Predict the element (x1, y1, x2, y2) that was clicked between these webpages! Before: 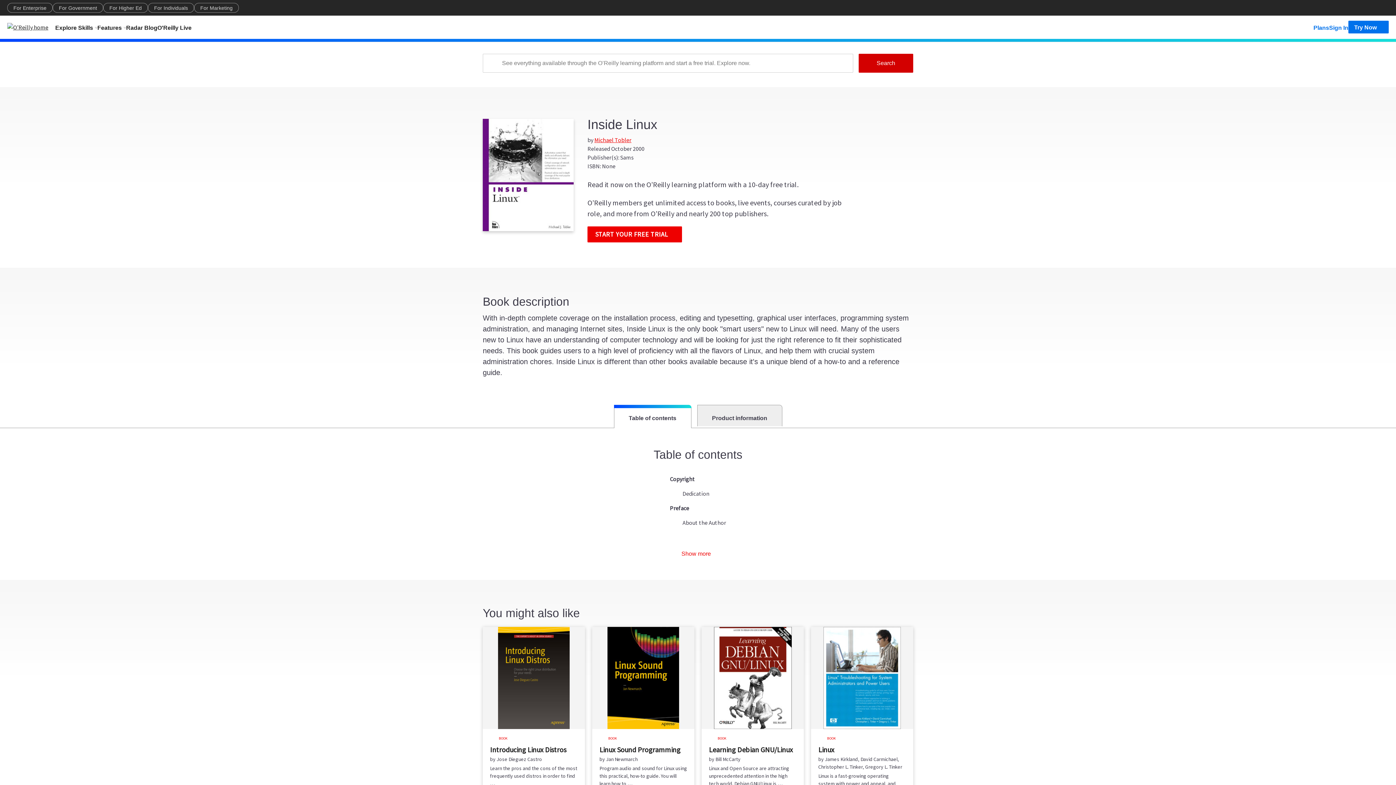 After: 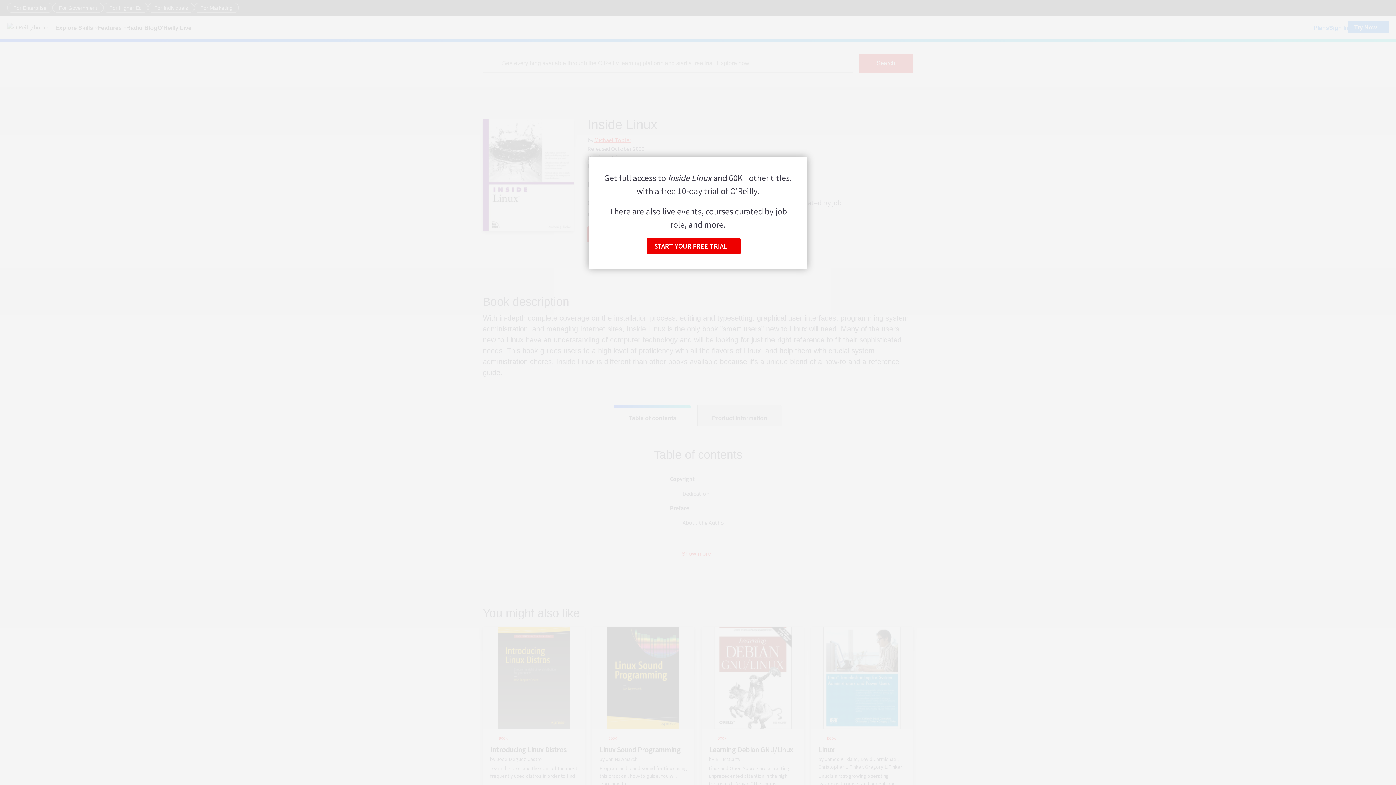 Action: label: Copyright bbox: (670, 474, 695, 483)